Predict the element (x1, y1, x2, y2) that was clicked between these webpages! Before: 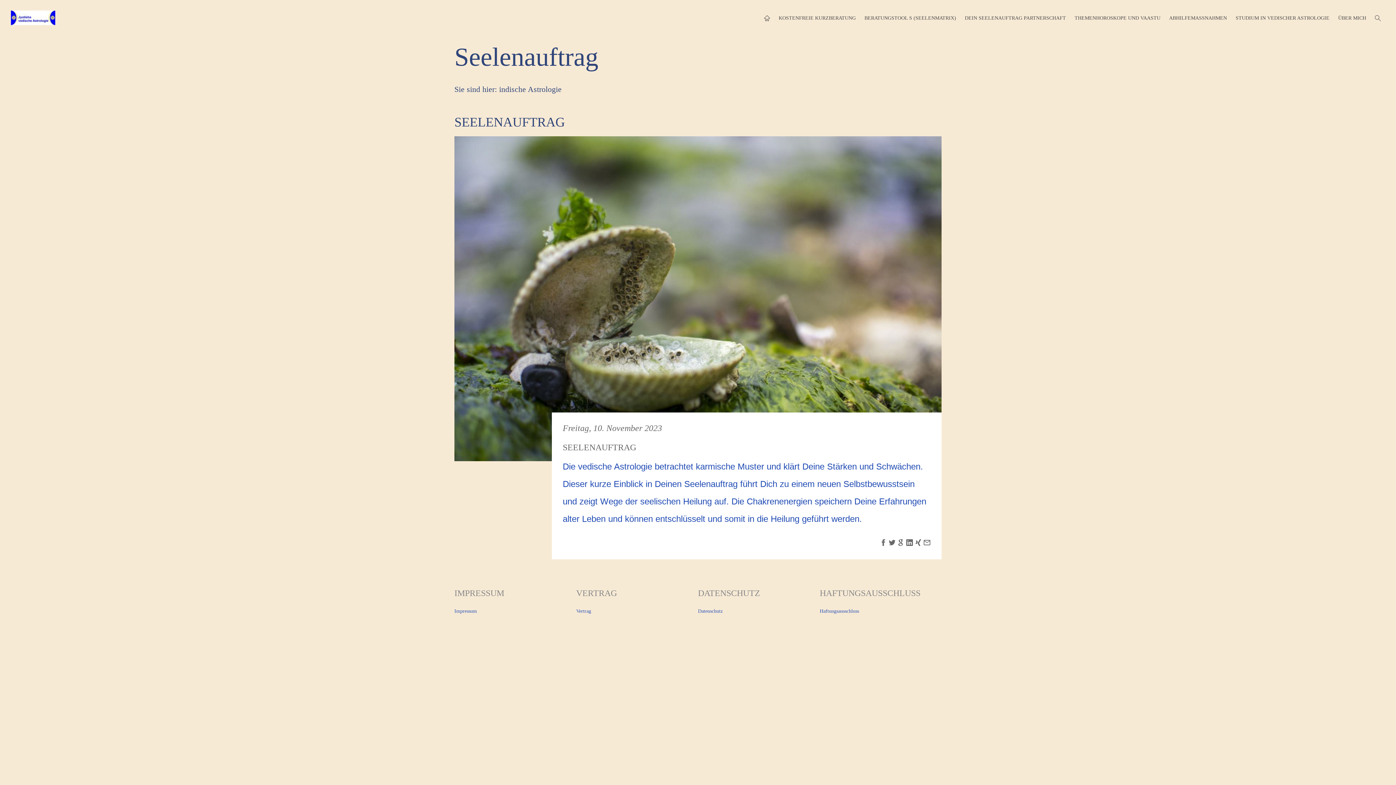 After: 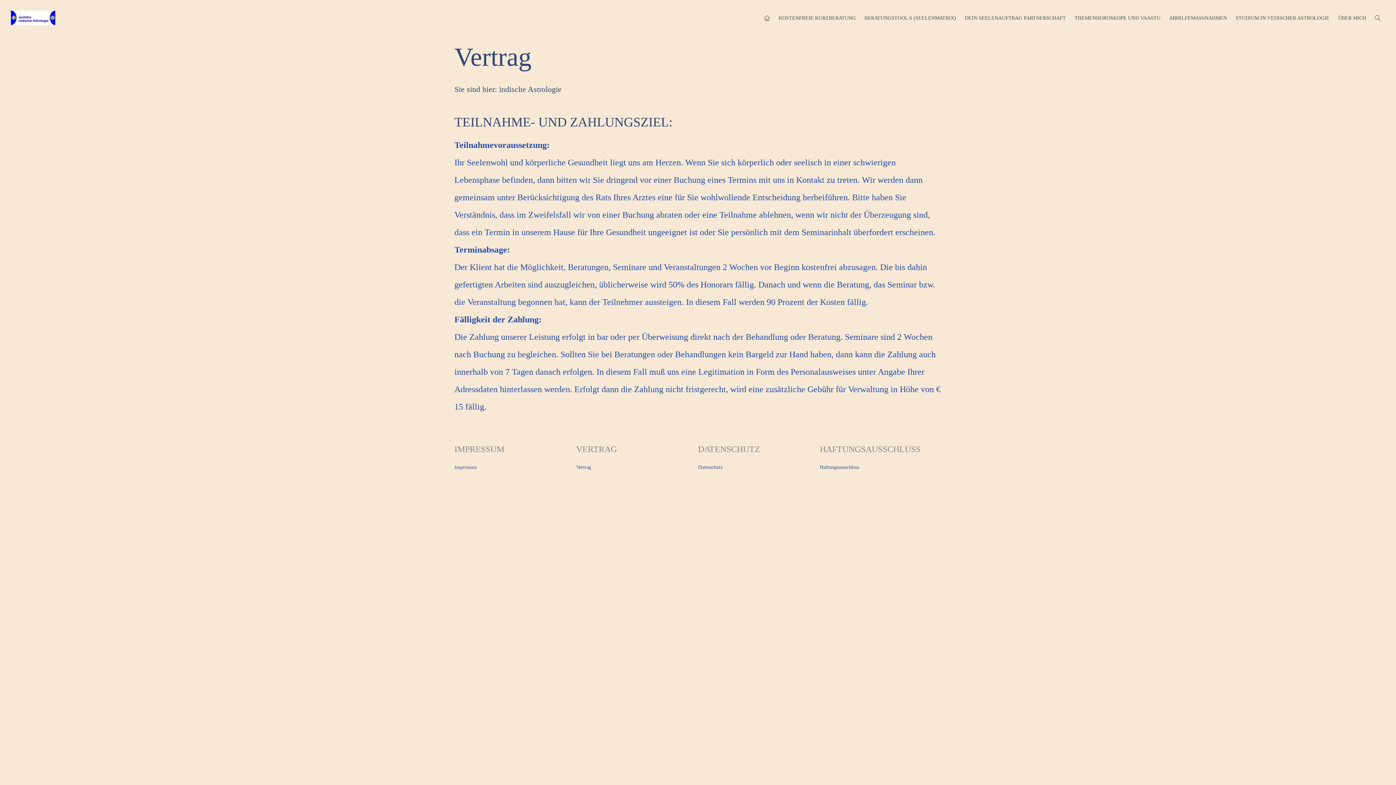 Action: label: Vertrag bbox: (576, 608, 591, 614)